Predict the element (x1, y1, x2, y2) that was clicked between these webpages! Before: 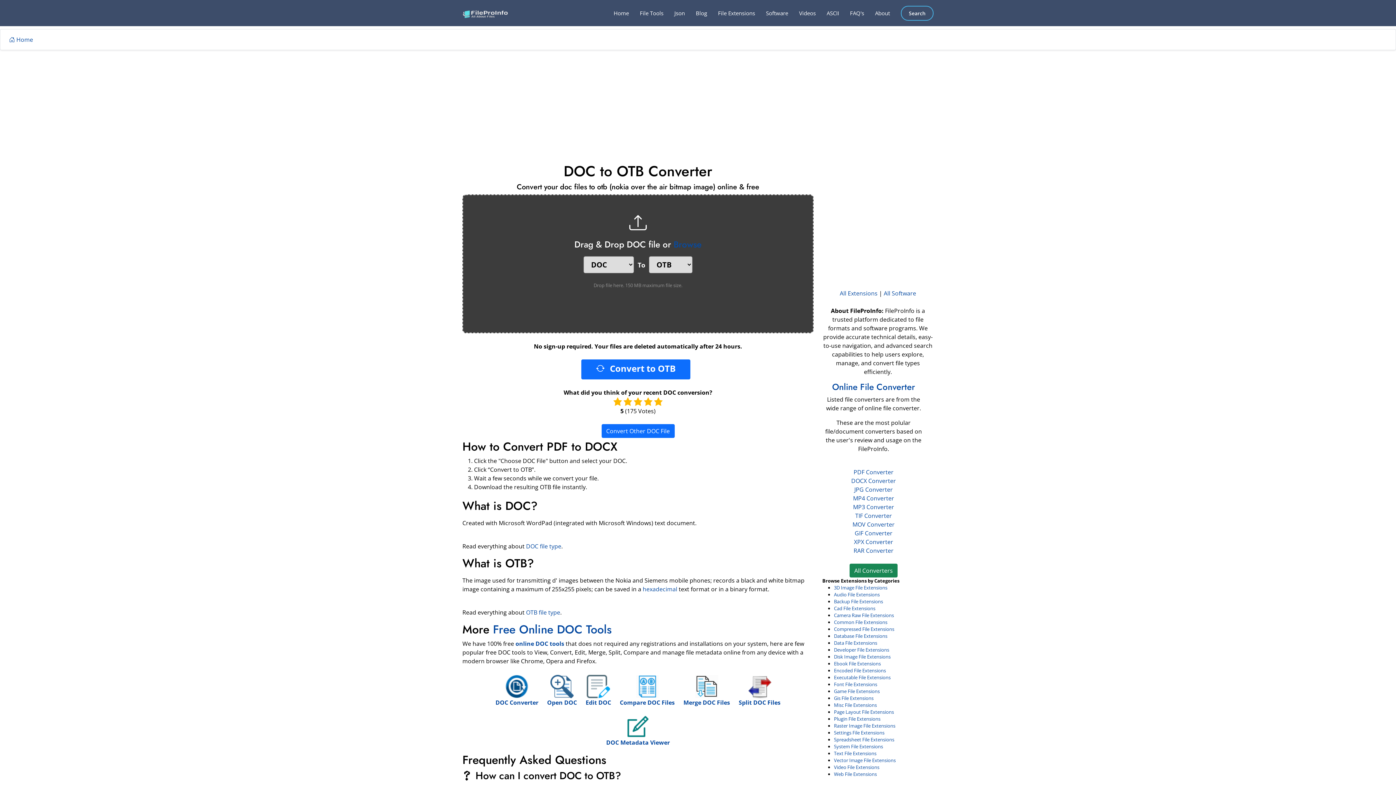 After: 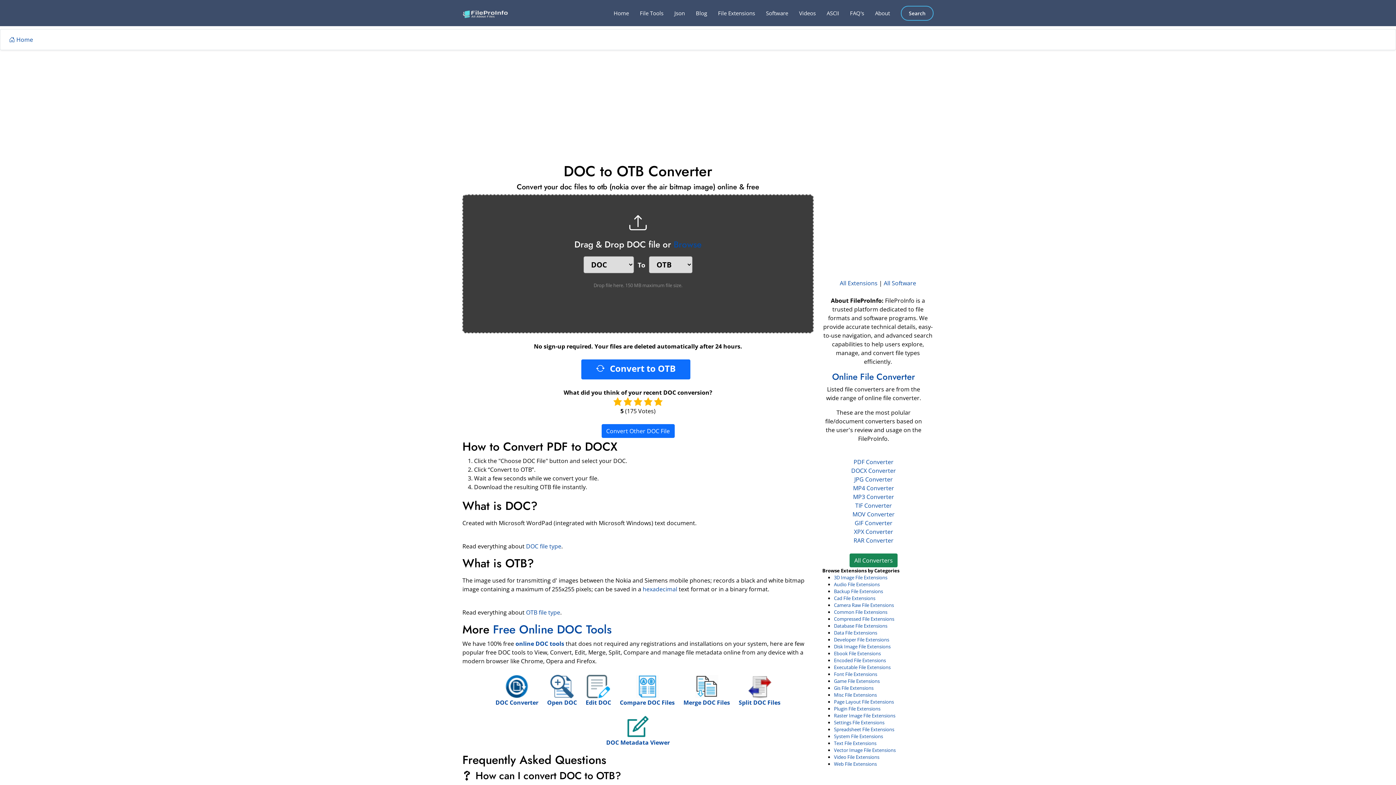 Action: label:  Convert to OTB bbox: (581, 359, 690, 379)